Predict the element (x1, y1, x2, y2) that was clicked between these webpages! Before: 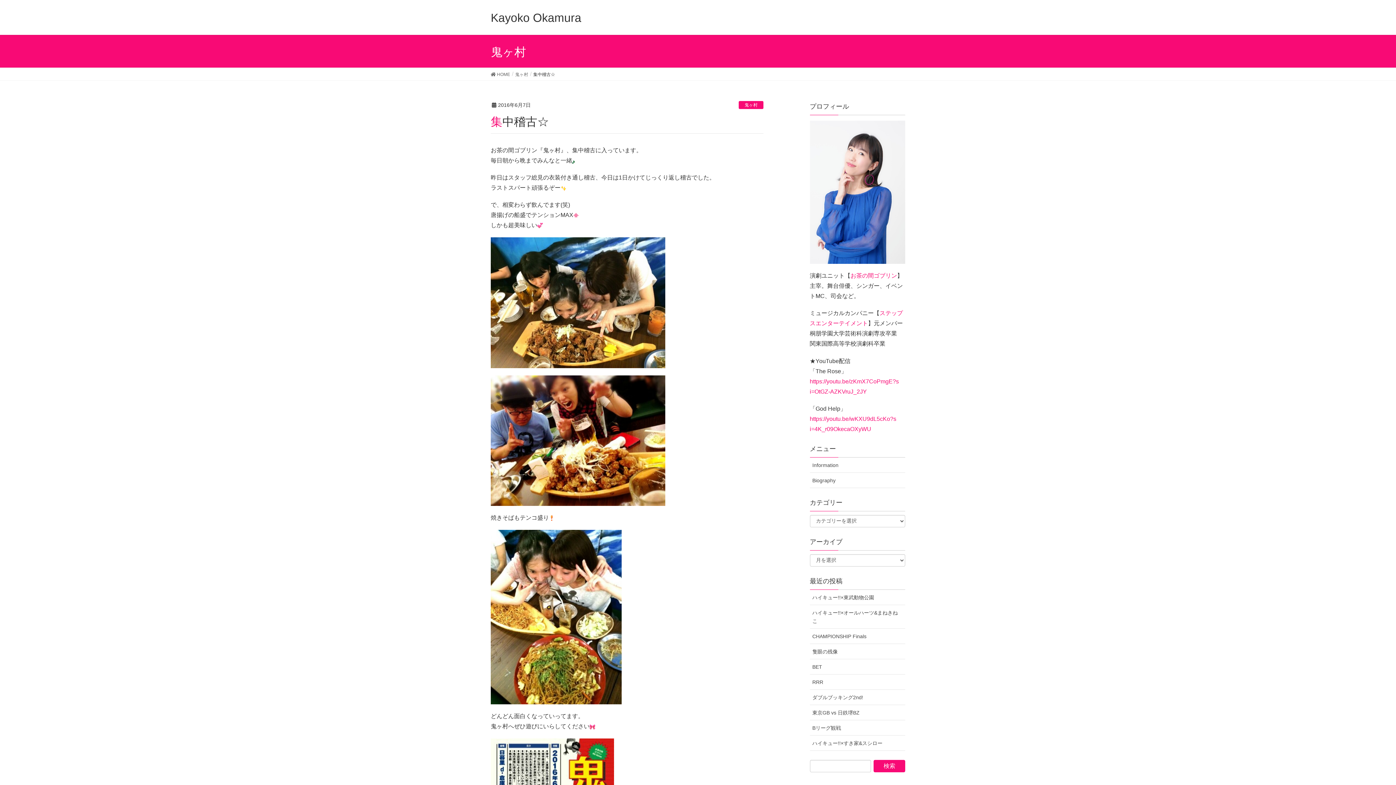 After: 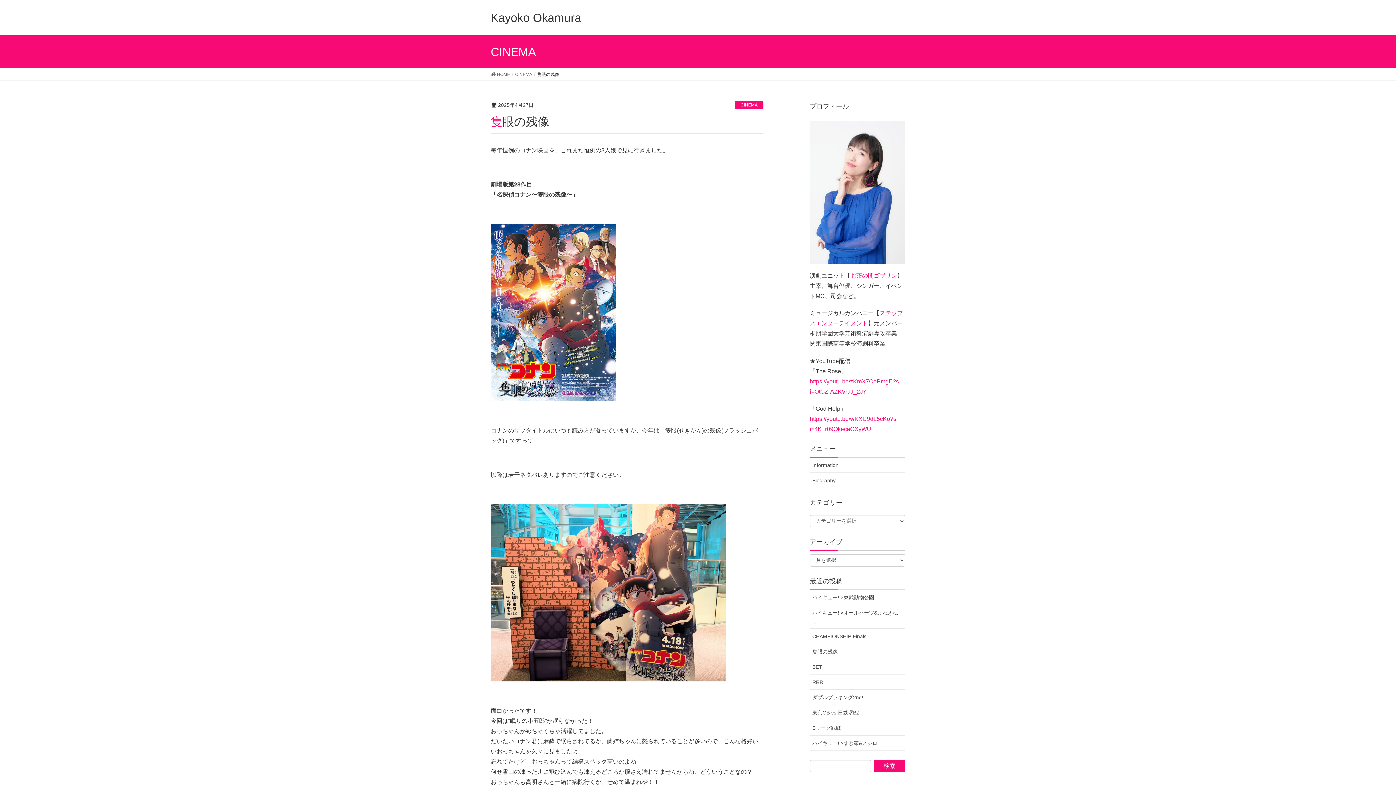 Action: label: 隻眼の残像 bbox: (810, 644, 905, 659)